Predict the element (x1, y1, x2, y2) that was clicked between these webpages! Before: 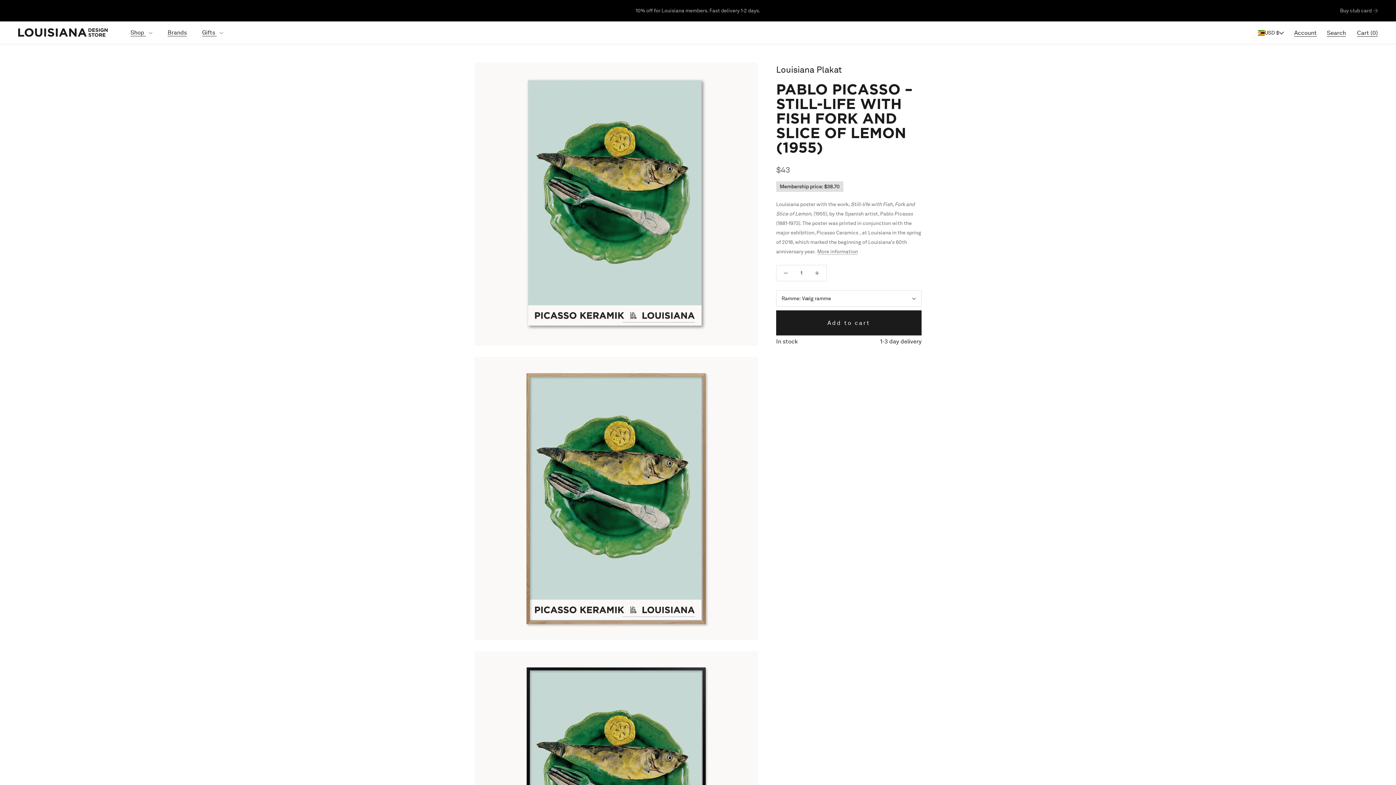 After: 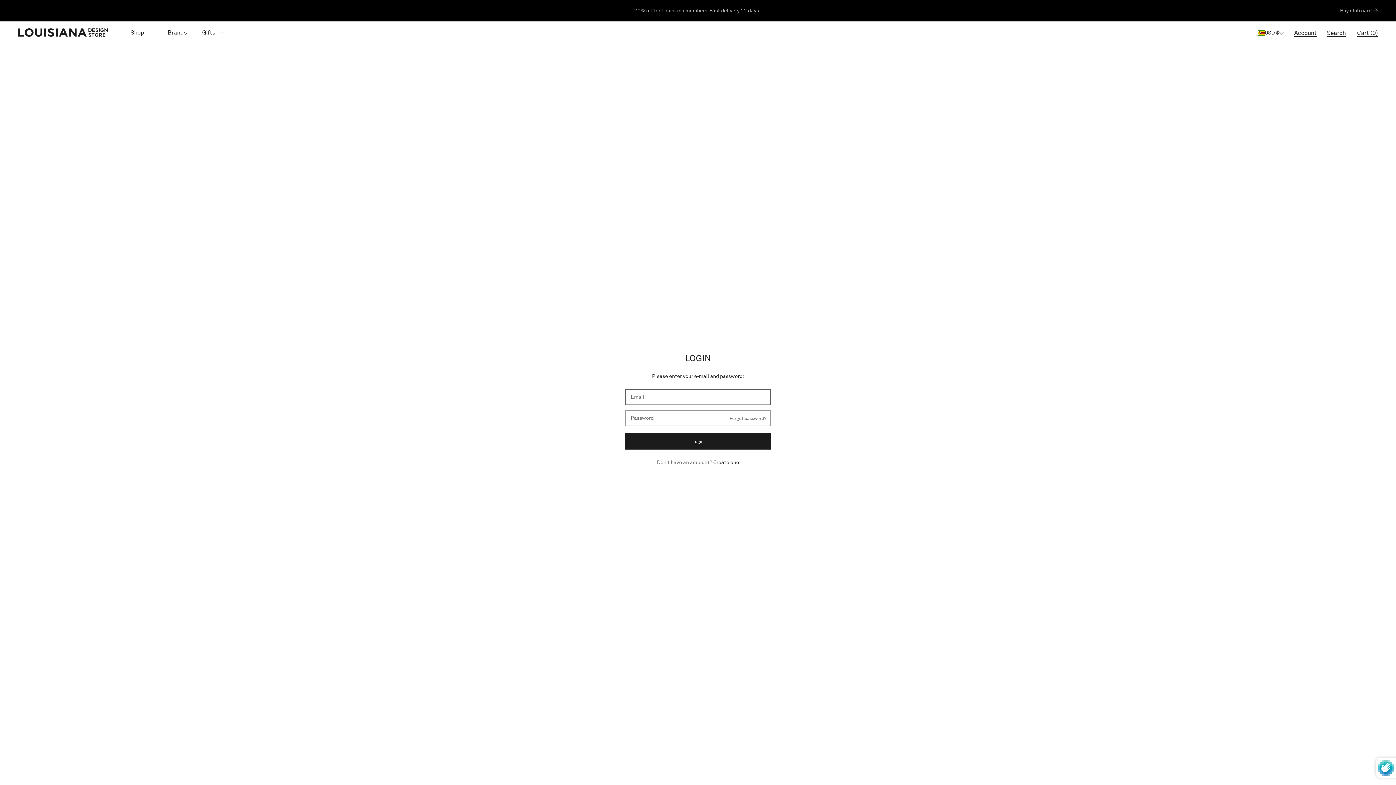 Action: bbox: (1294, 28, 1317, 37) label: Account